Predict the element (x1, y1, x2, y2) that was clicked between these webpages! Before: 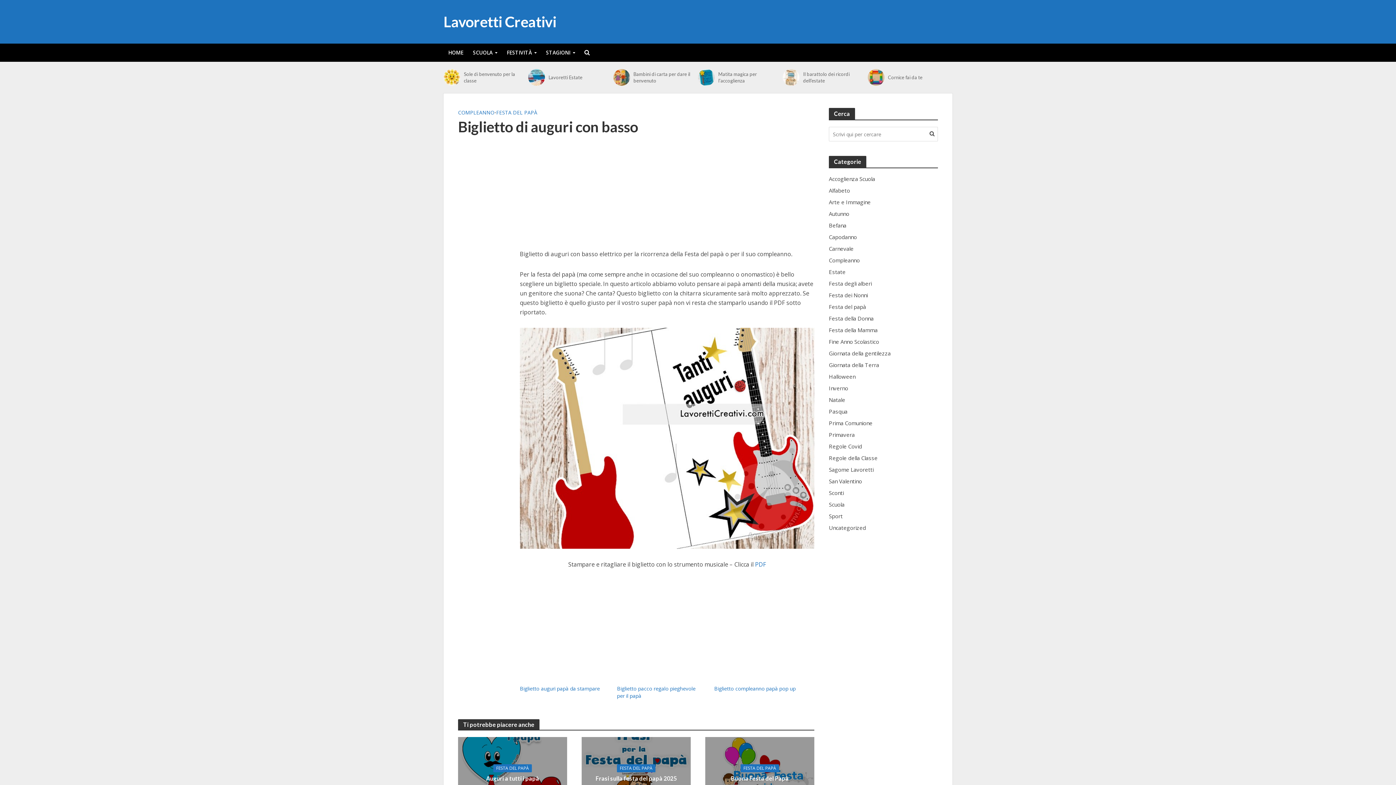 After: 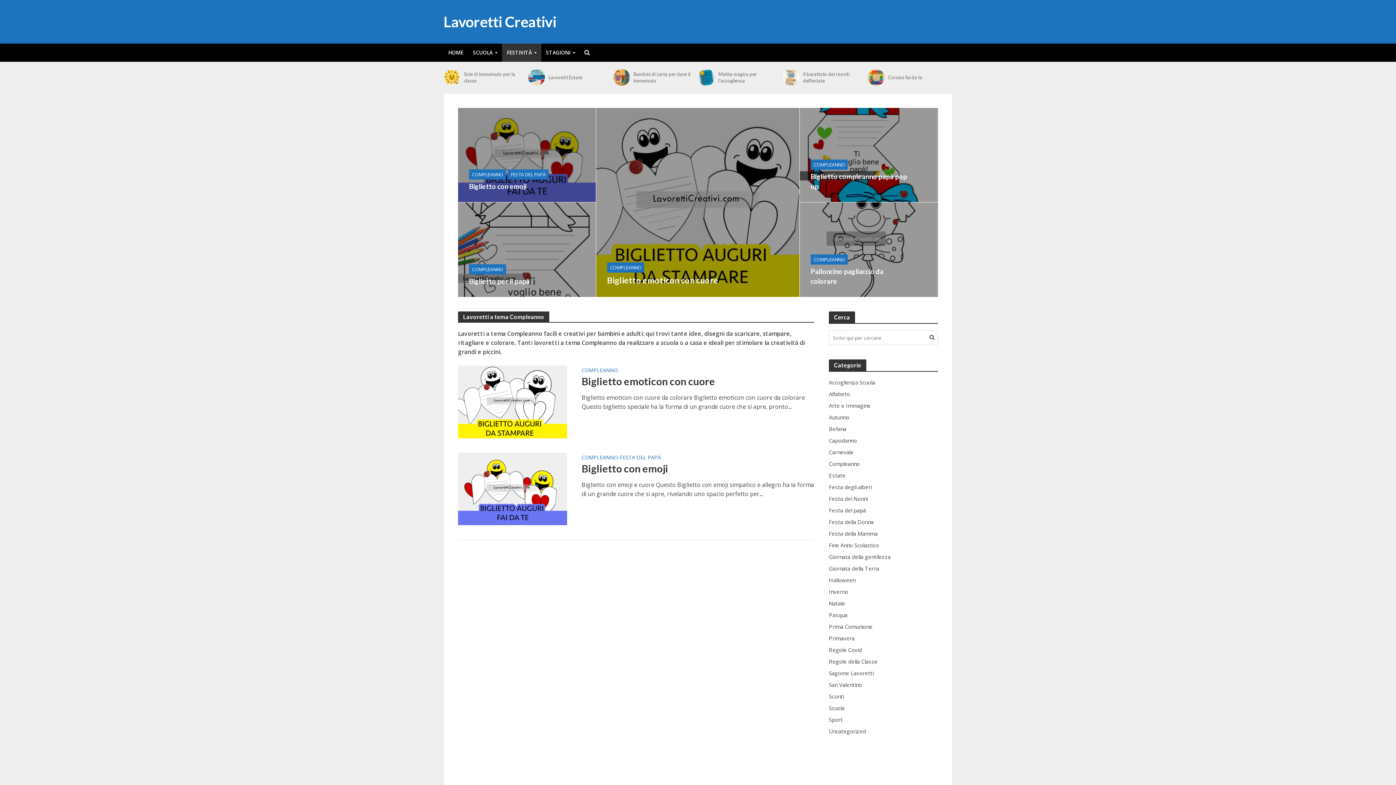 Action: bbox: (458, 109, 494, 117) label: COMPLEANNO